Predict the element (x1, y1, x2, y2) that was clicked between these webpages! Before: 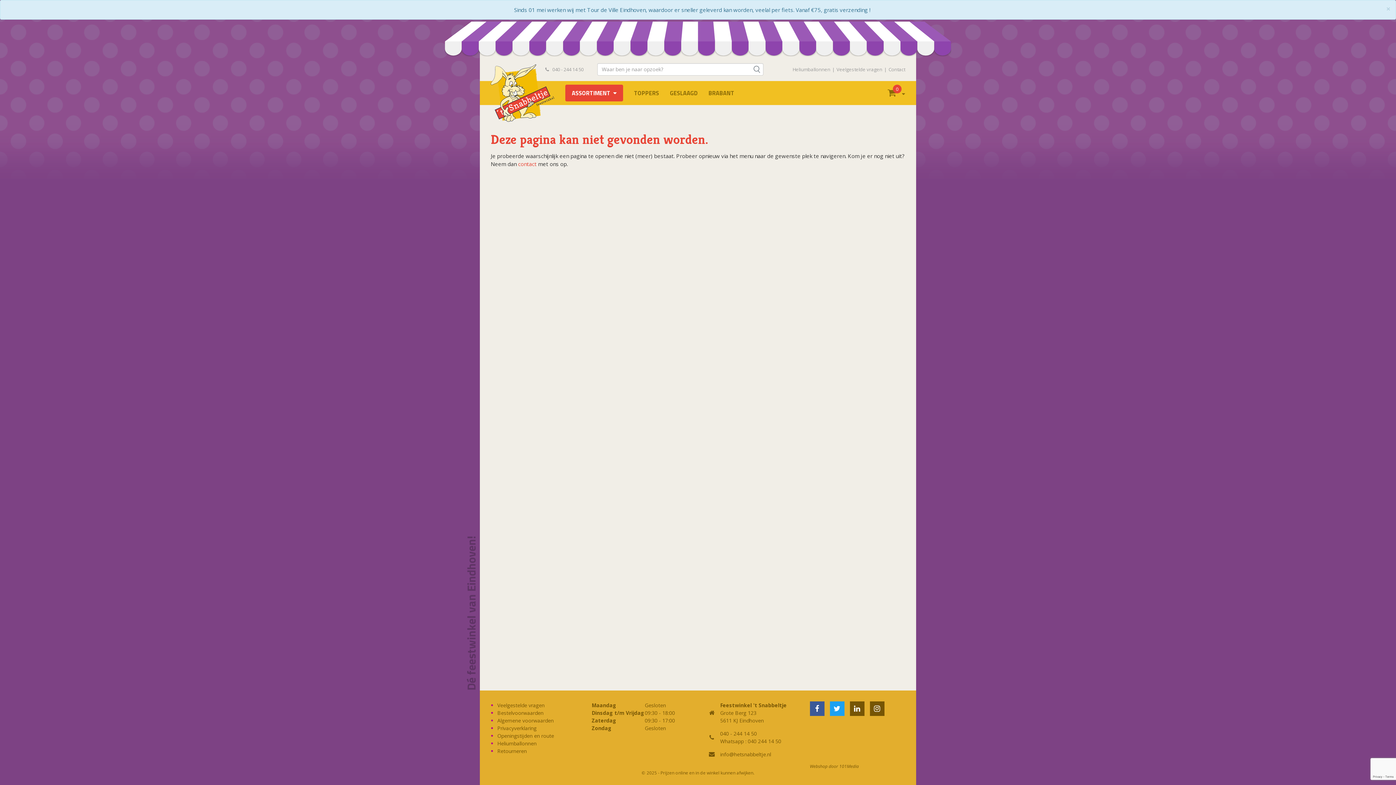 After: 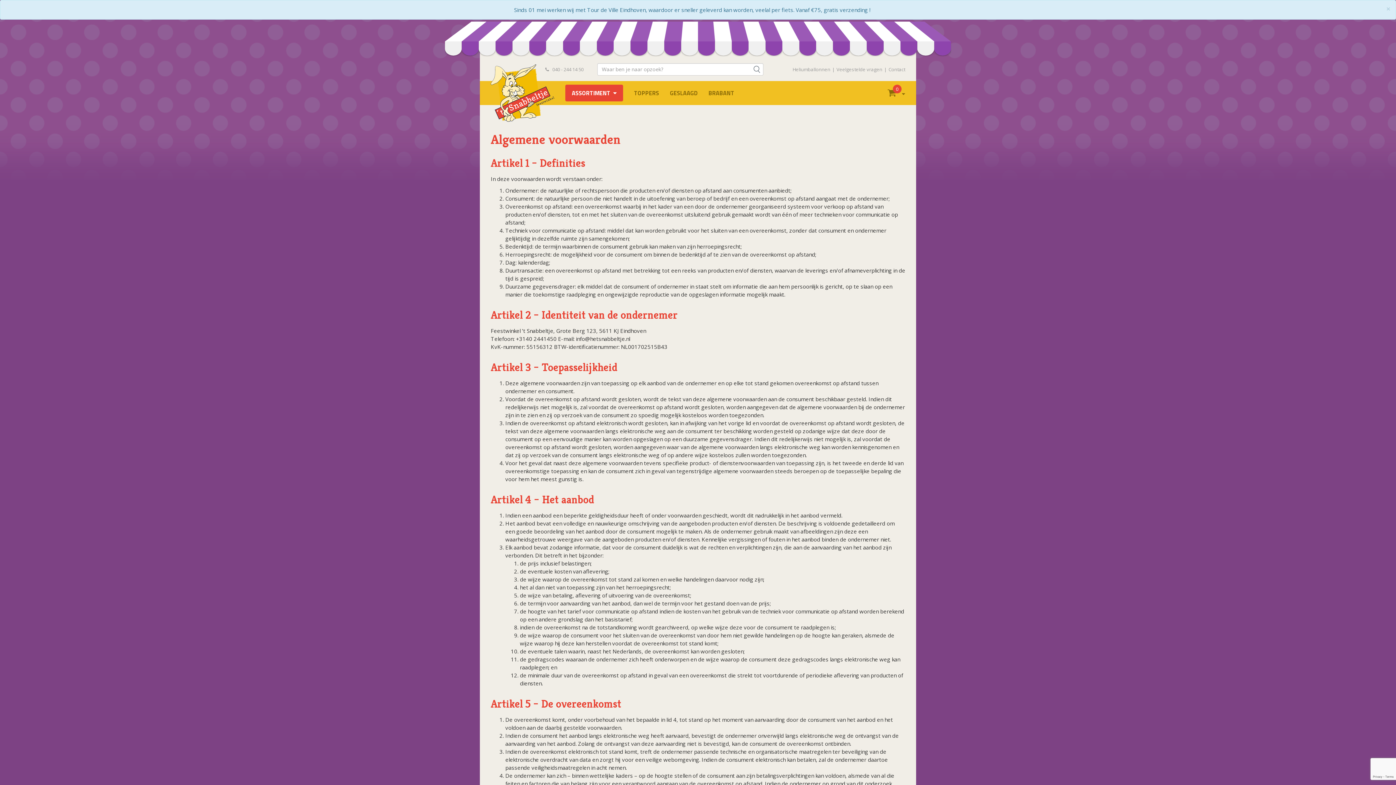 Action: label: Algemene voorwaarden bbox: (497, 717, 553, 724)